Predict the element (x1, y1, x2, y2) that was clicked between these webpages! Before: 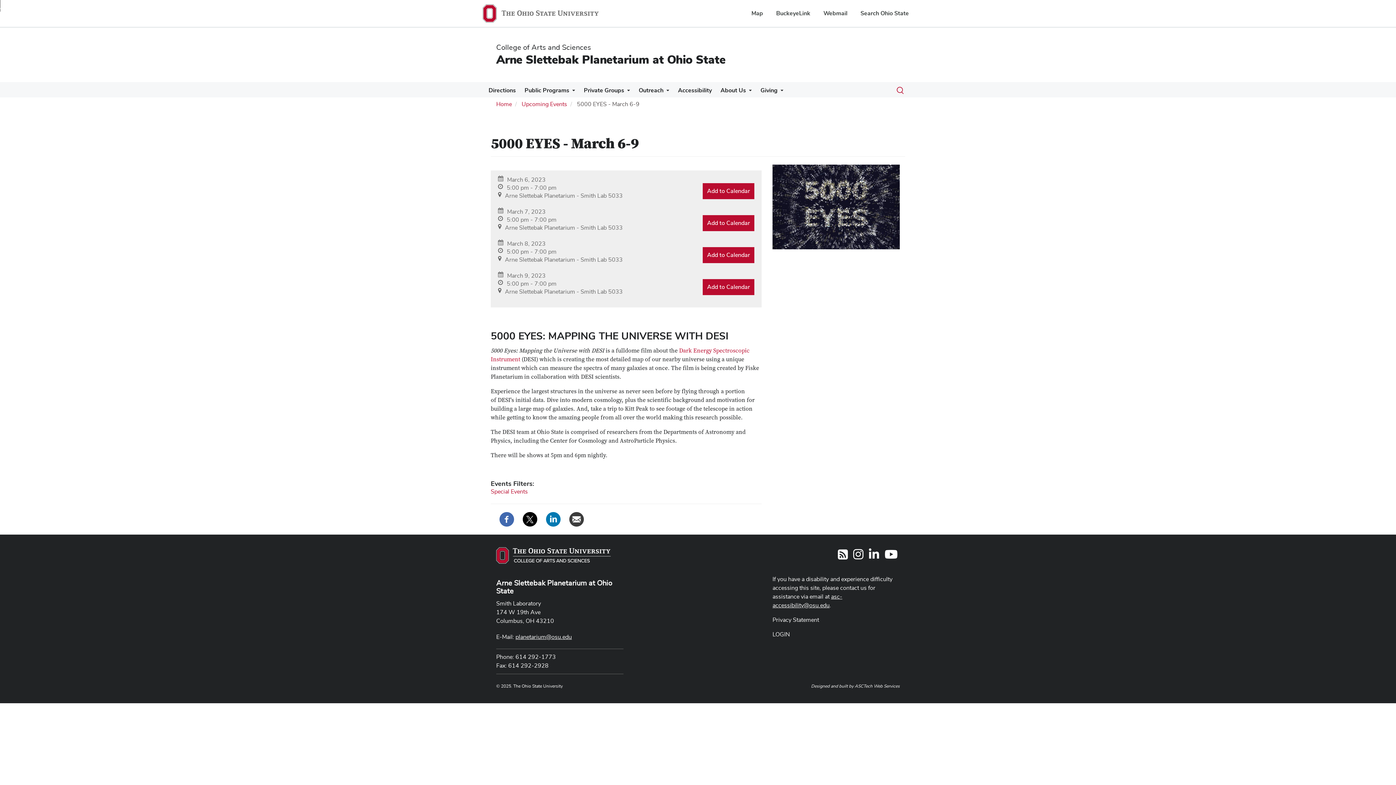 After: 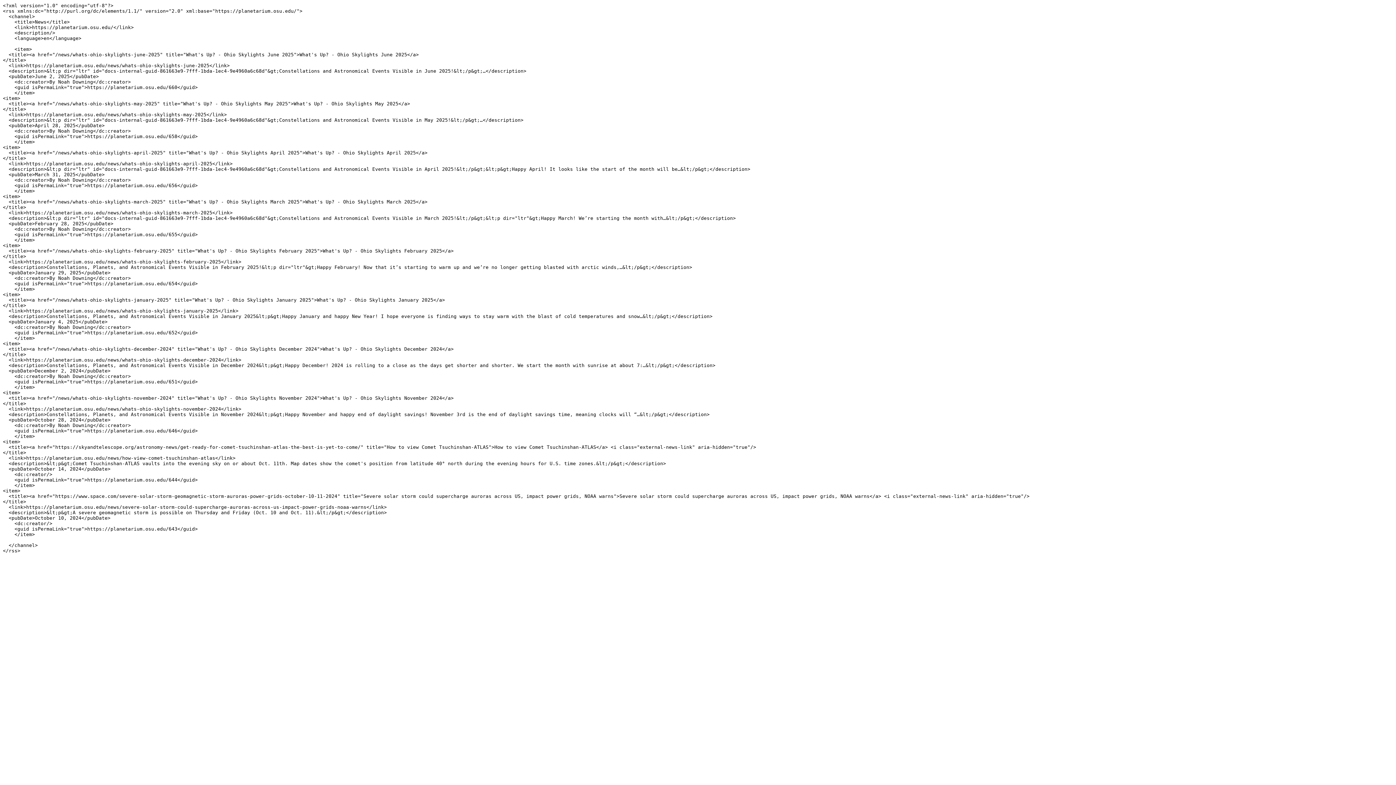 Action: label: Follow us on RSS bbox: (838, 554, 847, 560)